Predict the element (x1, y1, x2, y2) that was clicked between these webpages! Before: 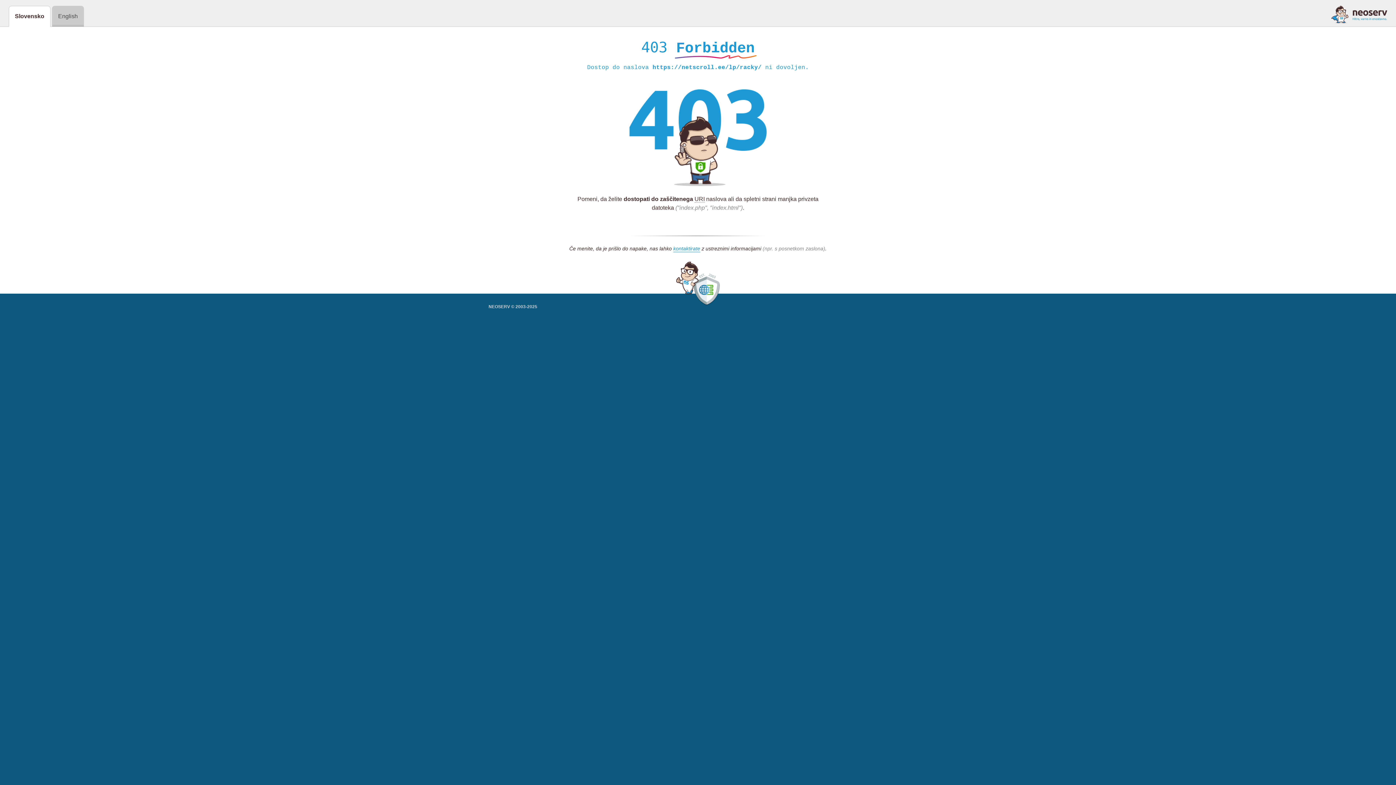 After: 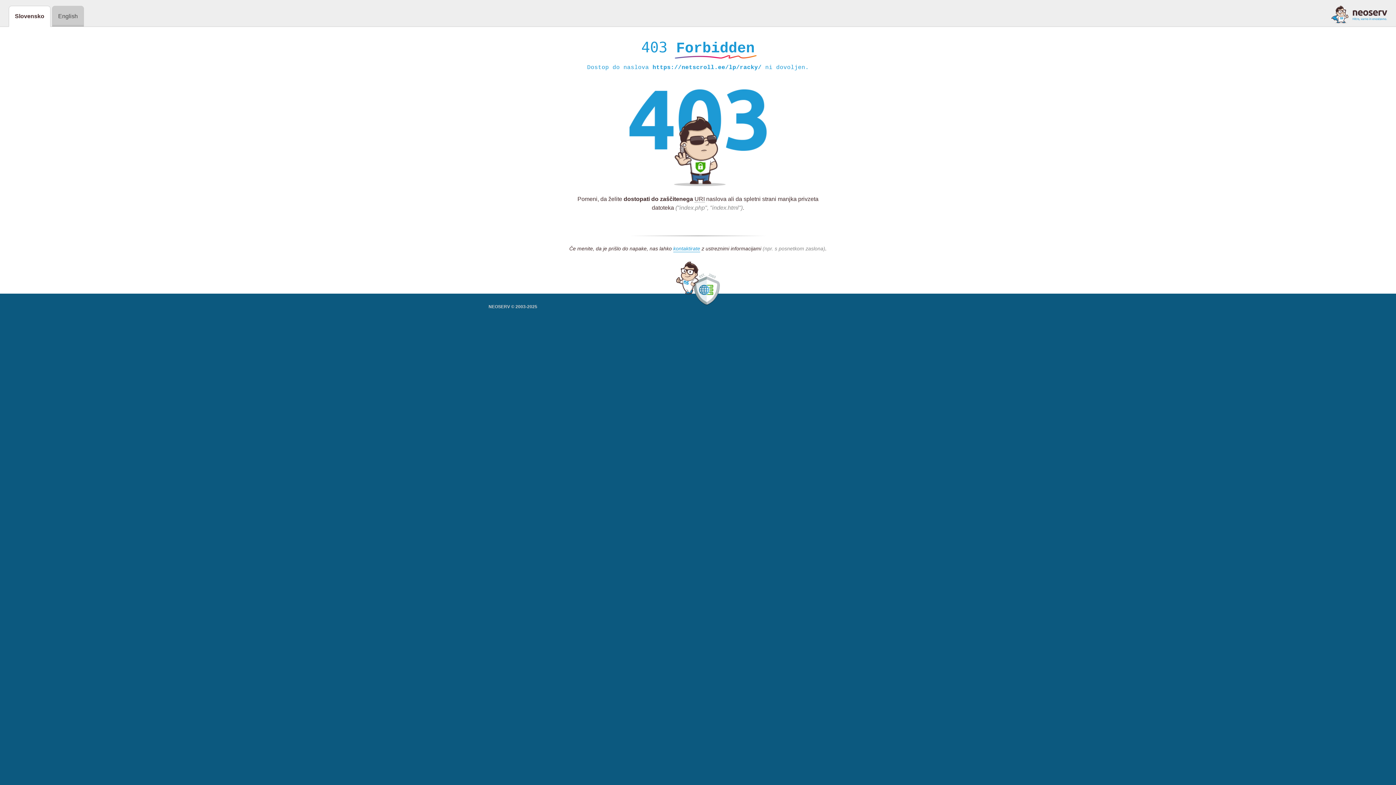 Action: bbox: (1331, 5, 1387, 23)